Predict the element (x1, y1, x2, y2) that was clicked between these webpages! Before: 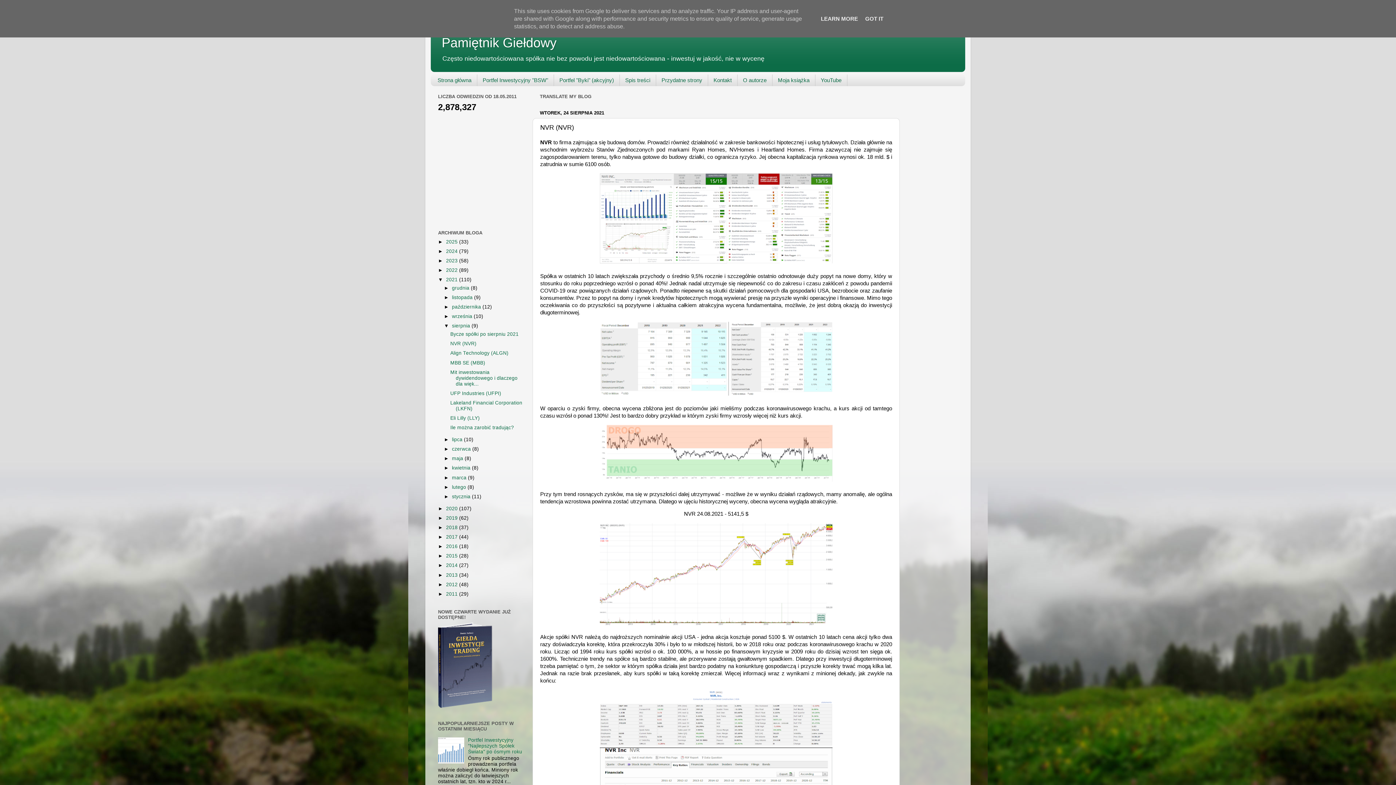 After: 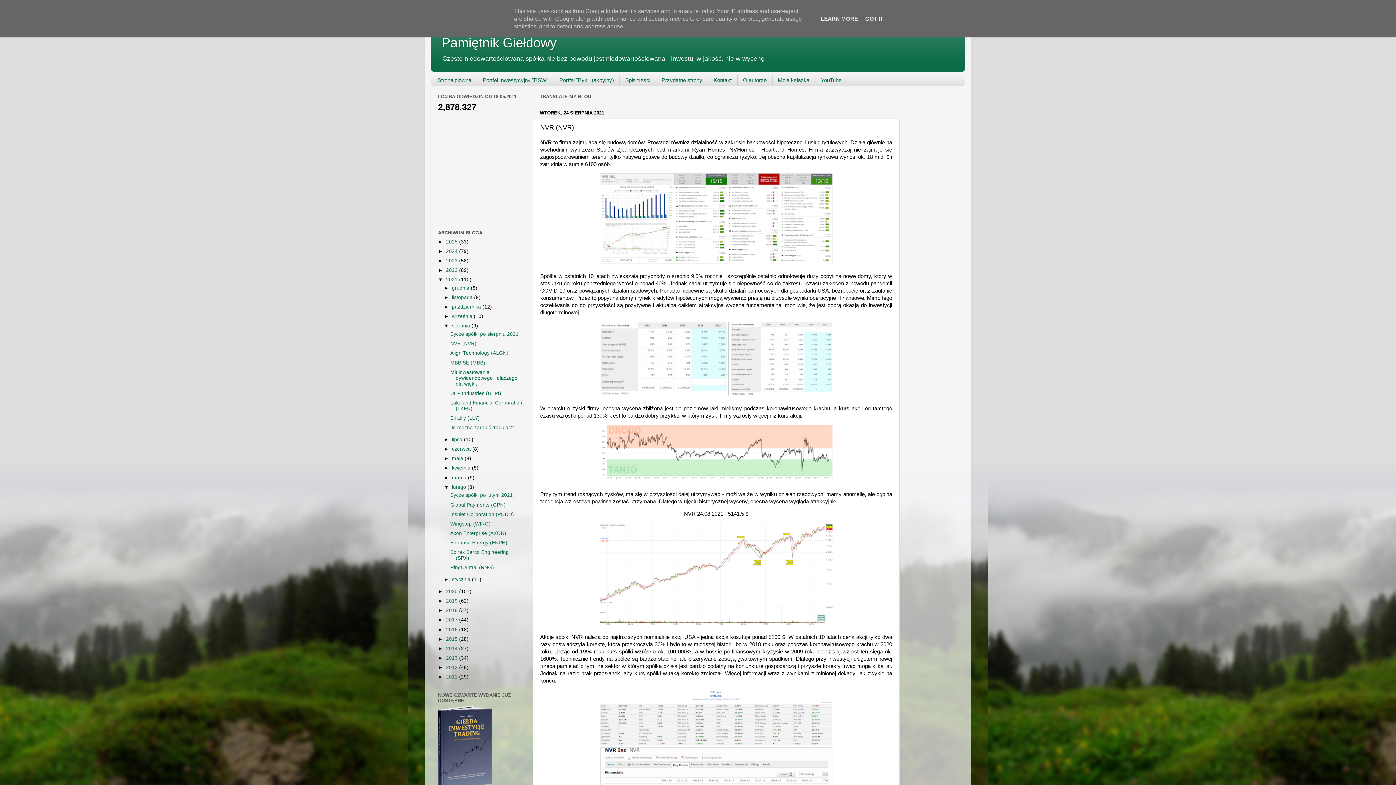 Action: bbox: (444, 484, 452, 490) label: ►  